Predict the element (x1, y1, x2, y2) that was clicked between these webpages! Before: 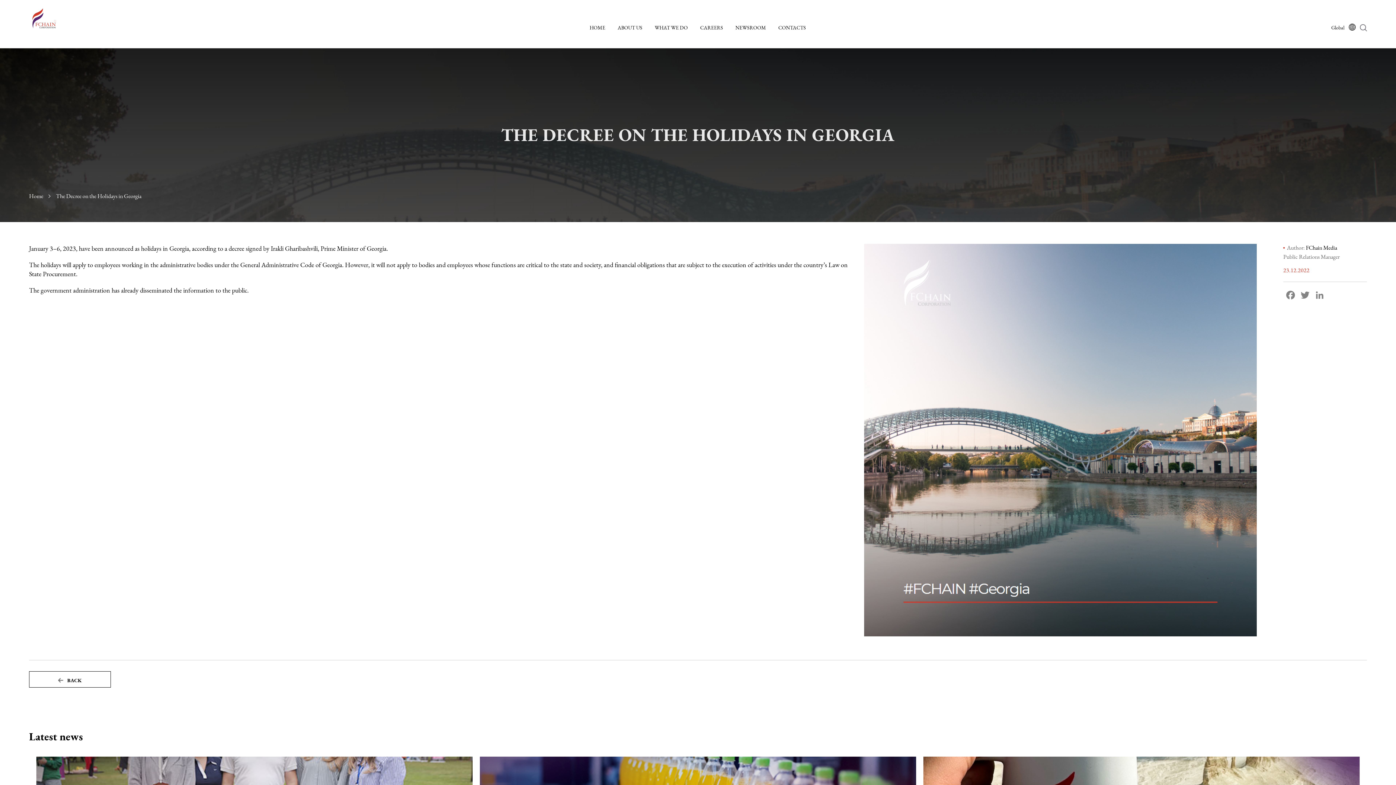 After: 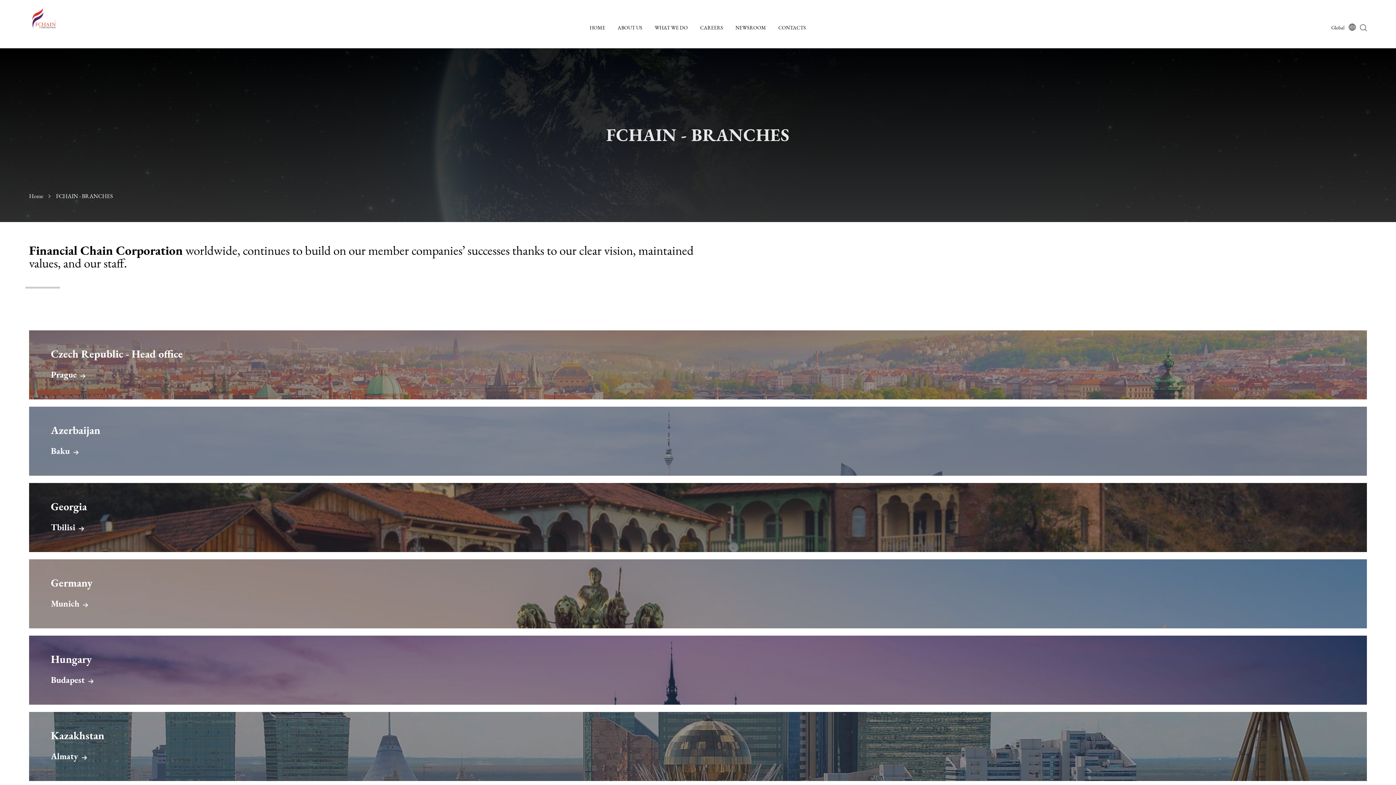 Action: label: Global bbox: (1326, 22, 1360, 32)